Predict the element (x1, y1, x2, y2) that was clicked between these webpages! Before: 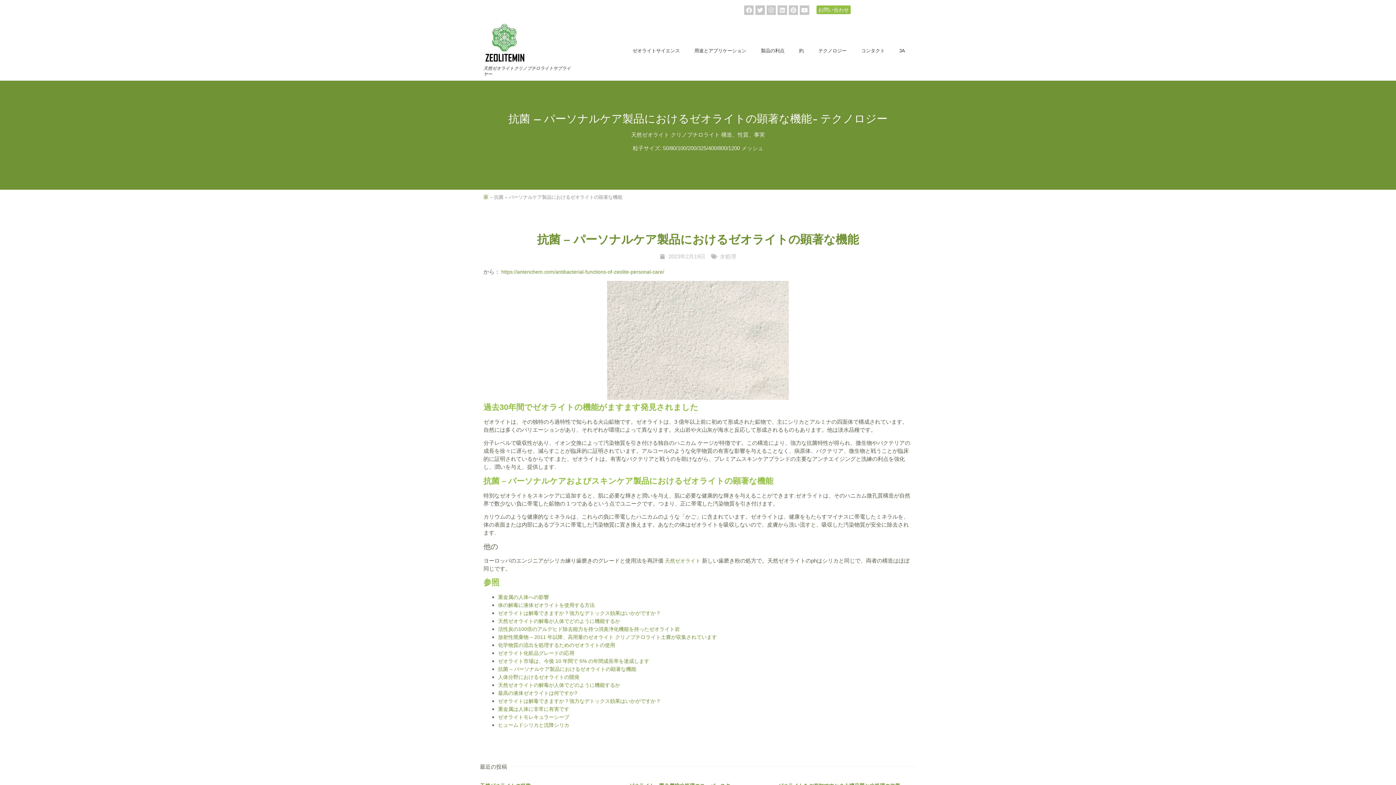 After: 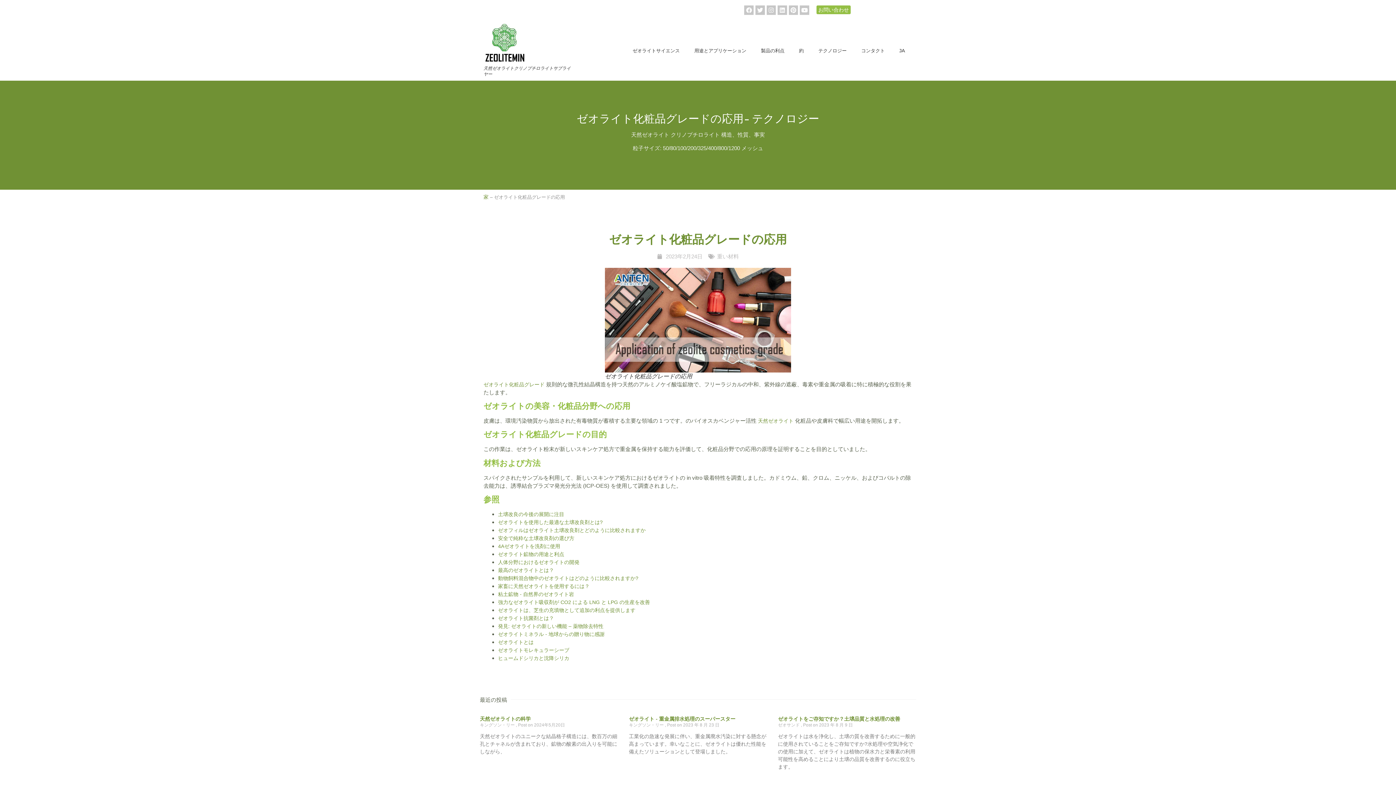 Action: bbox: (498, 650, 574, 656) label: ゼオライト化粧品グレードの応用